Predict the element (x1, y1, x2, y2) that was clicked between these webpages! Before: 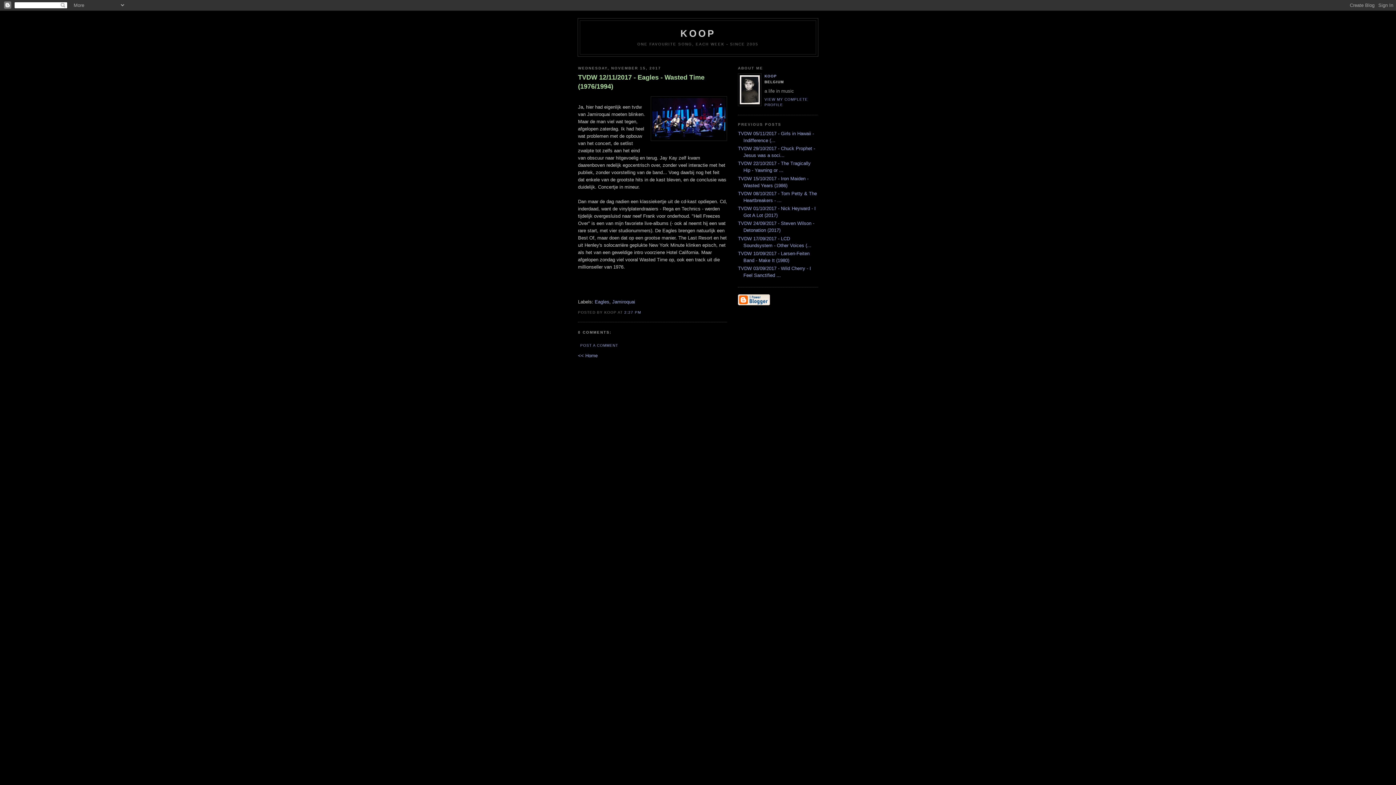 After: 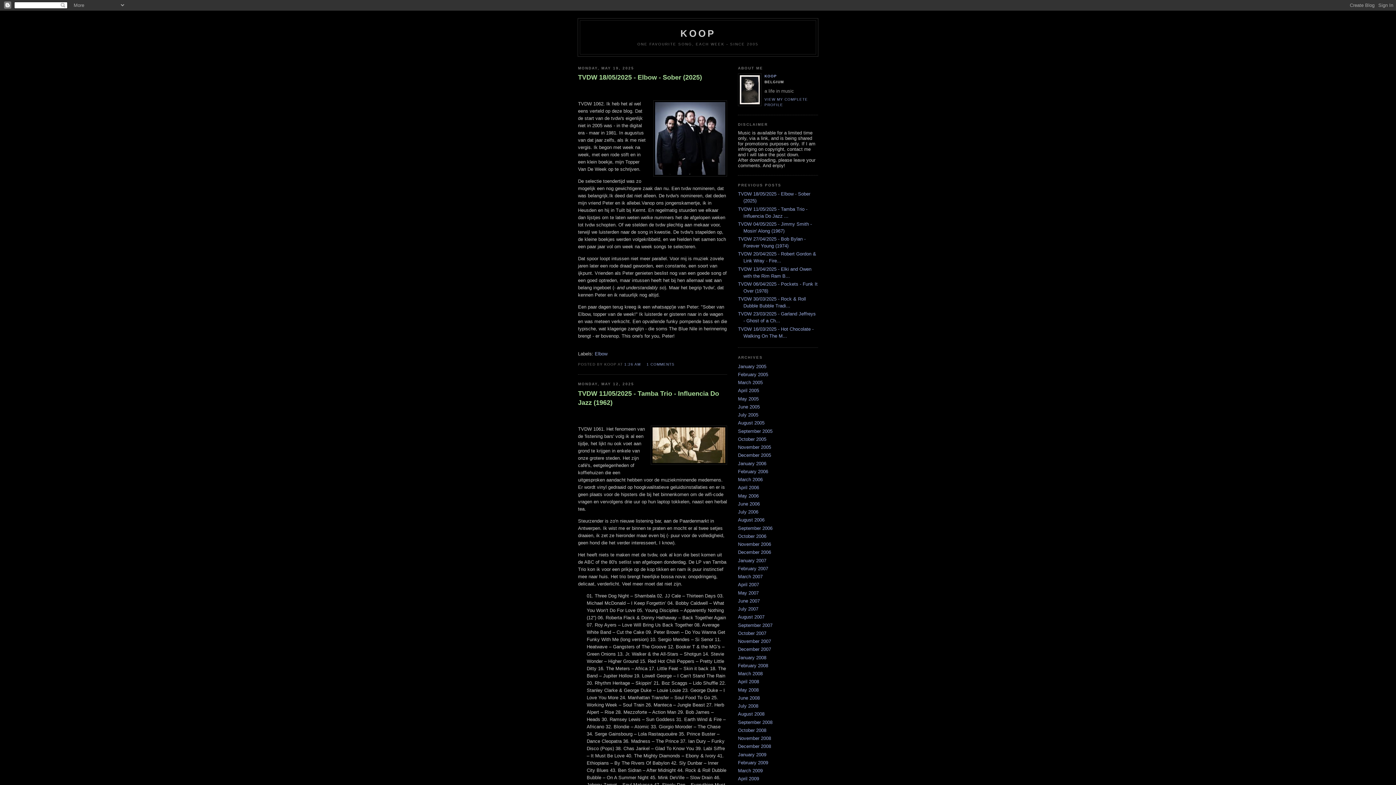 Action: label: KOOP bbox: (680, 28, 715, 38)